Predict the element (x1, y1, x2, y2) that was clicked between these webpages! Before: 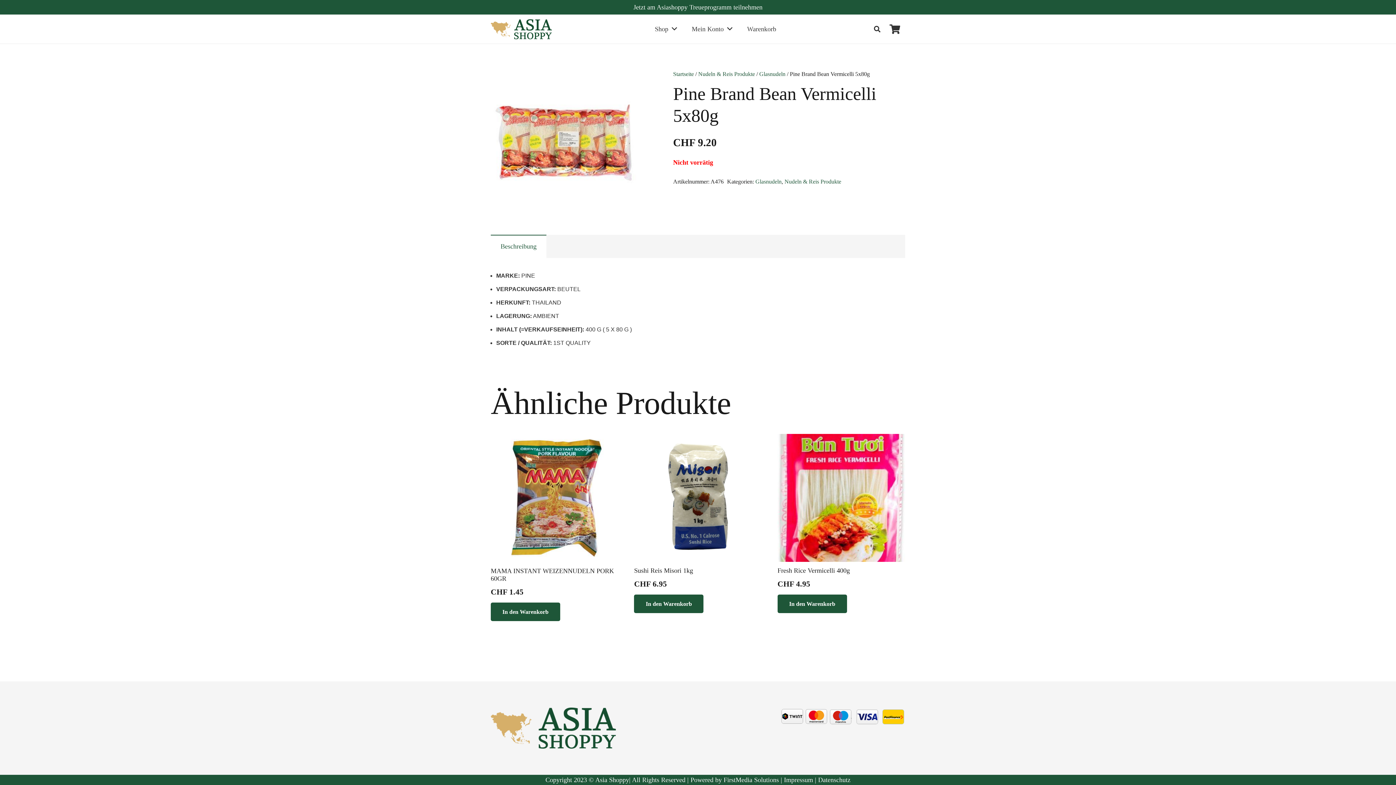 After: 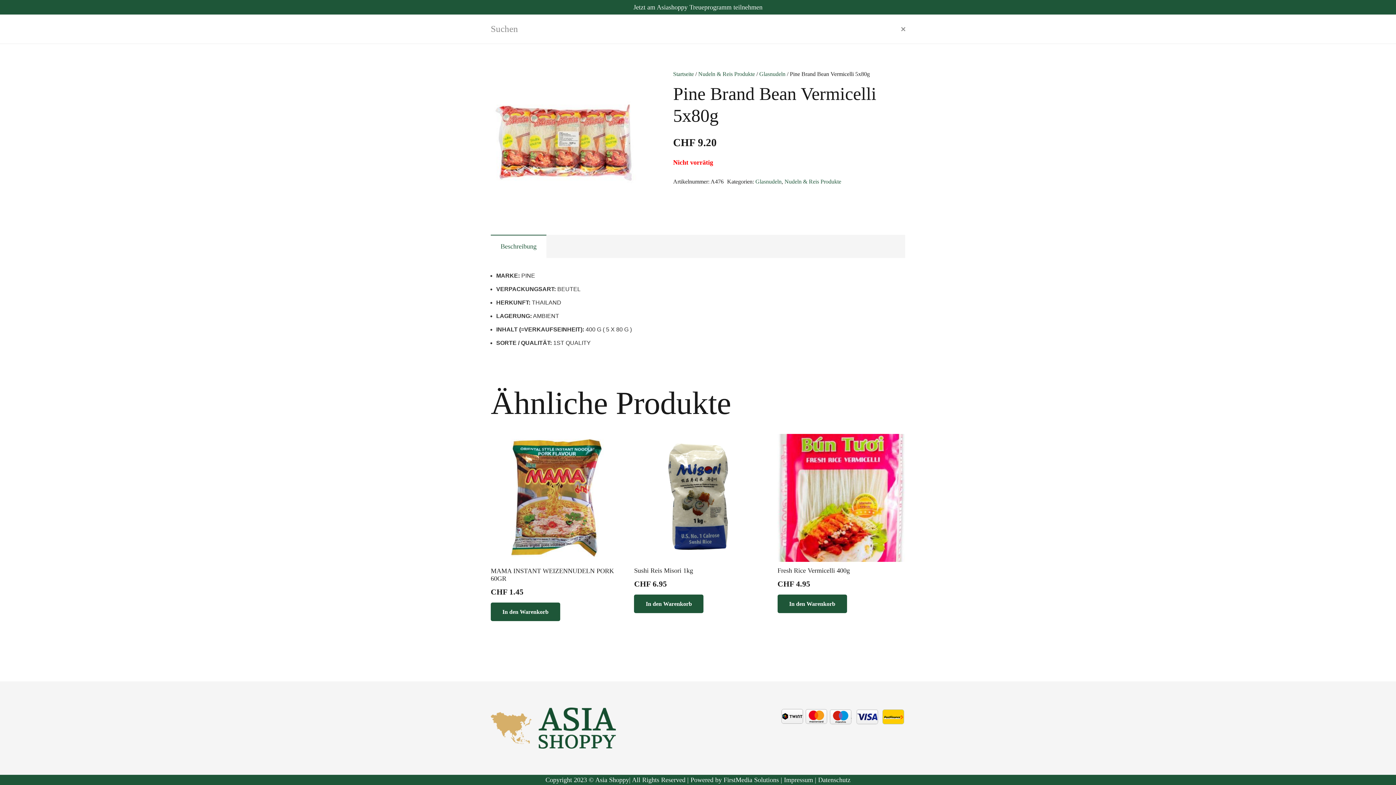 Action: bbox: (870, 20, 884, 38) label: Suchen